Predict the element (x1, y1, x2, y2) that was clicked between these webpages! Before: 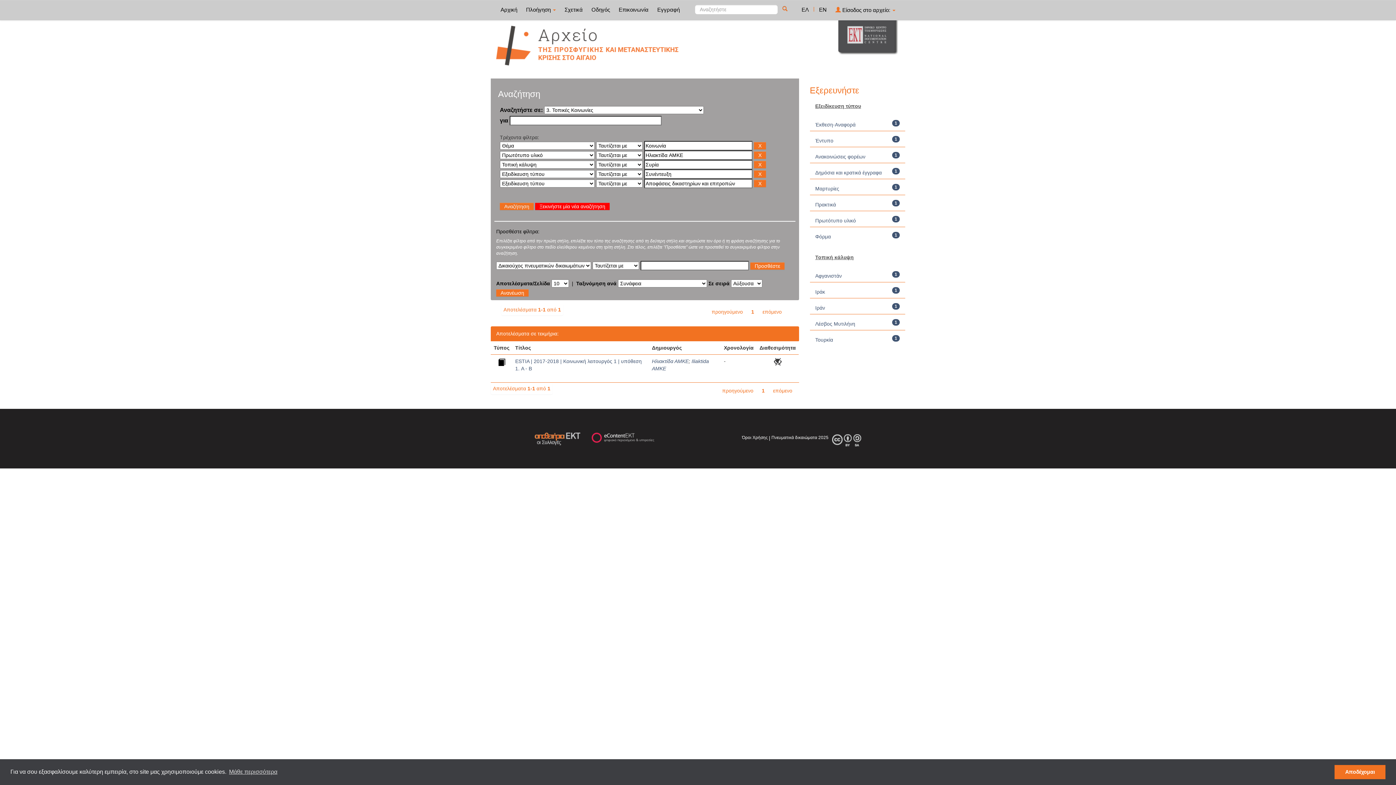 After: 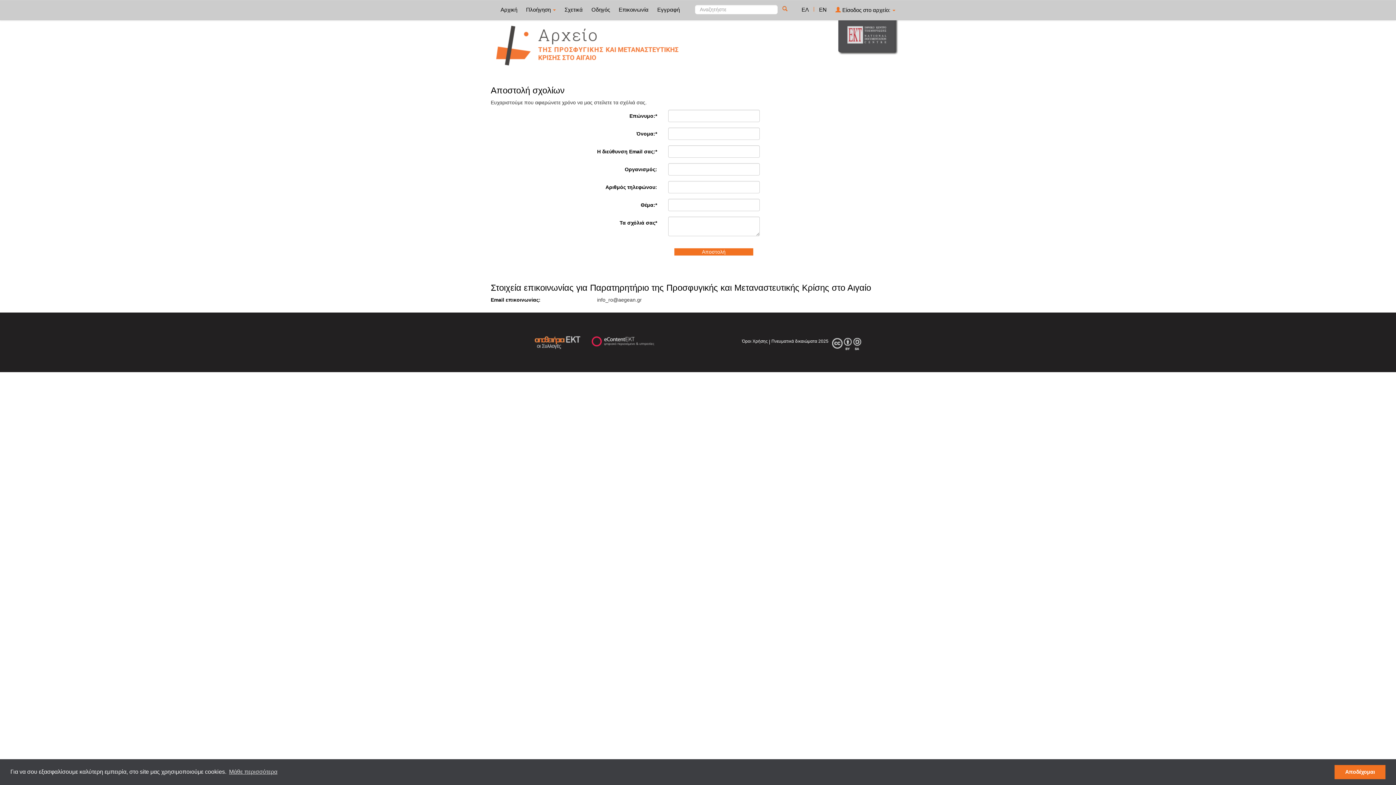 Action: label: Επικοινωνία bbox: (615, 0, 652, 18)